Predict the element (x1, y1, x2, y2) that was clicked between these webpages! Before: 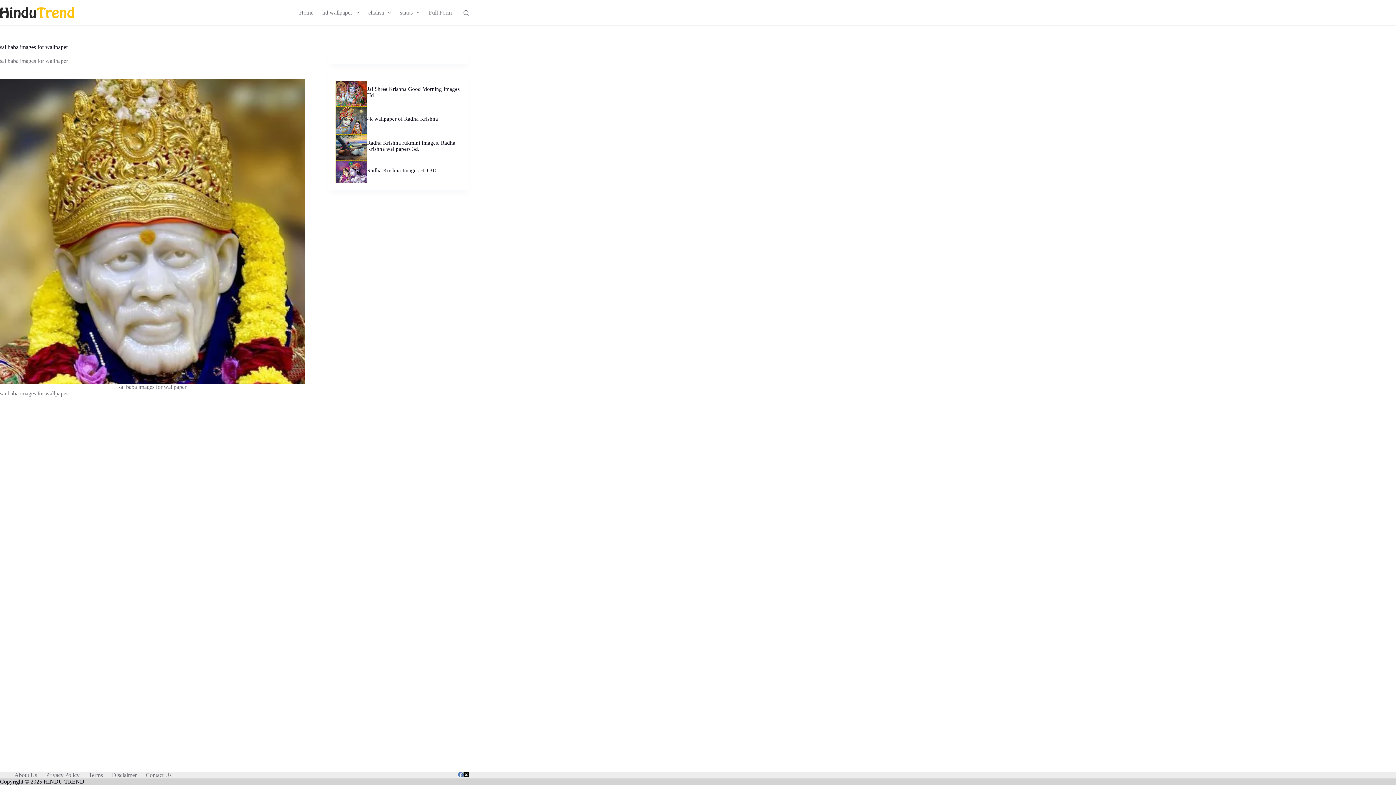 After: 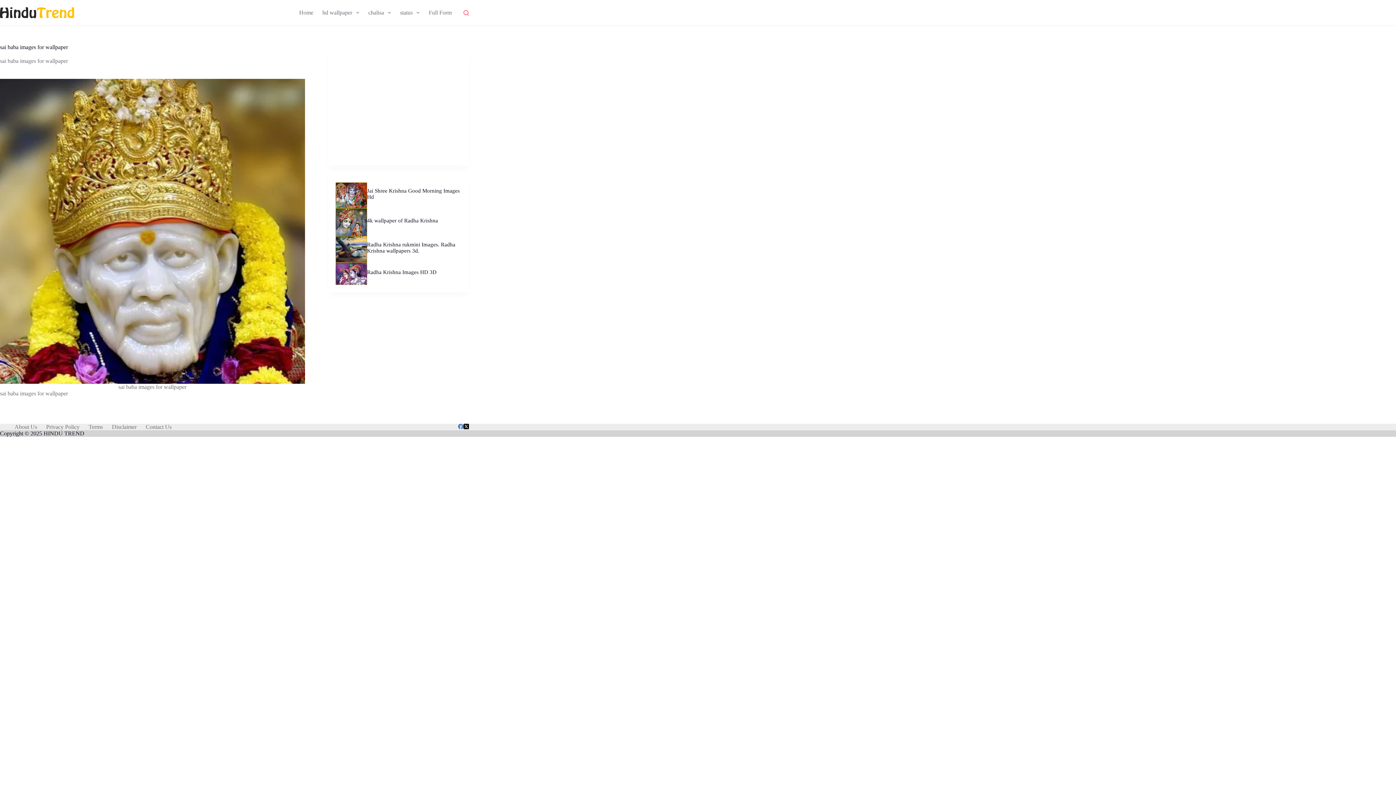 Action: bbox: (463, 10, 469, 15) label: Search